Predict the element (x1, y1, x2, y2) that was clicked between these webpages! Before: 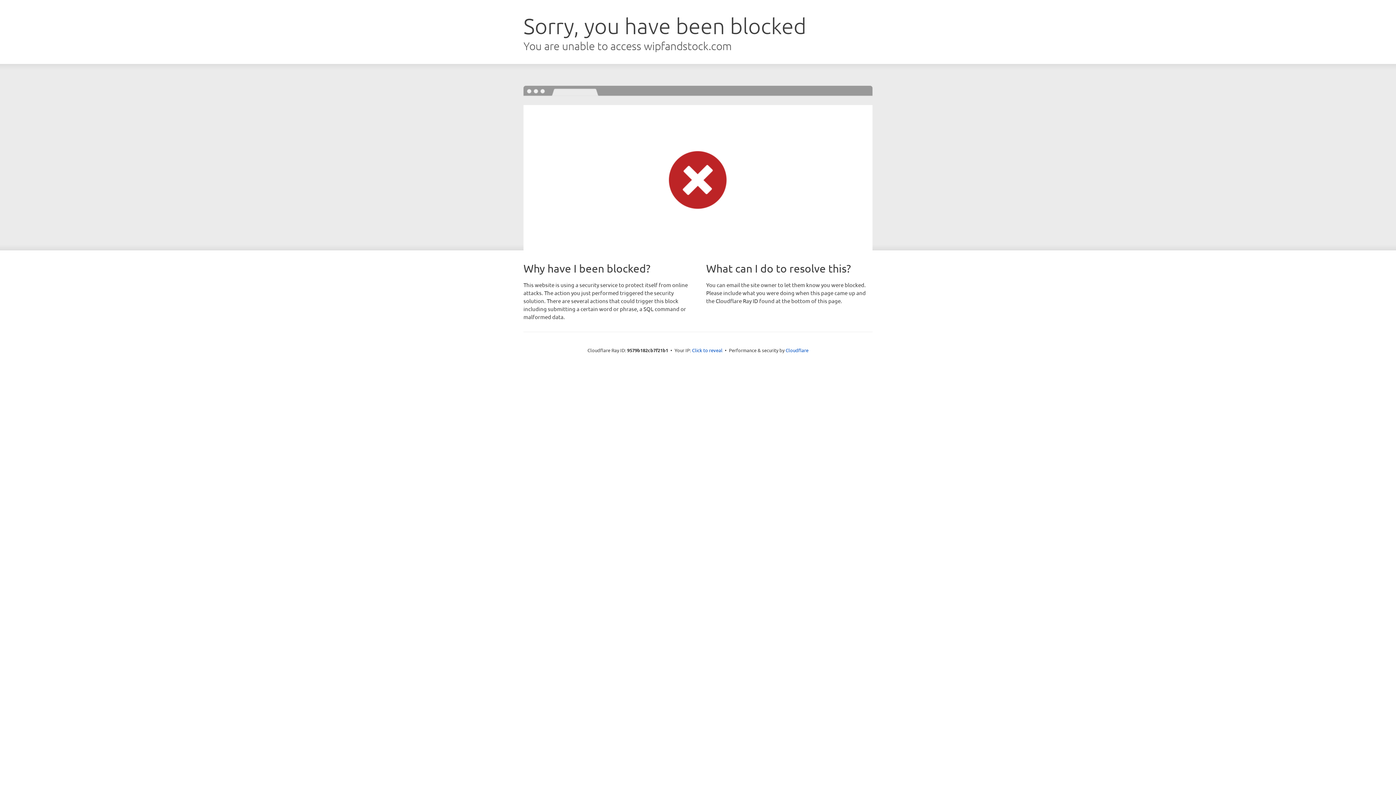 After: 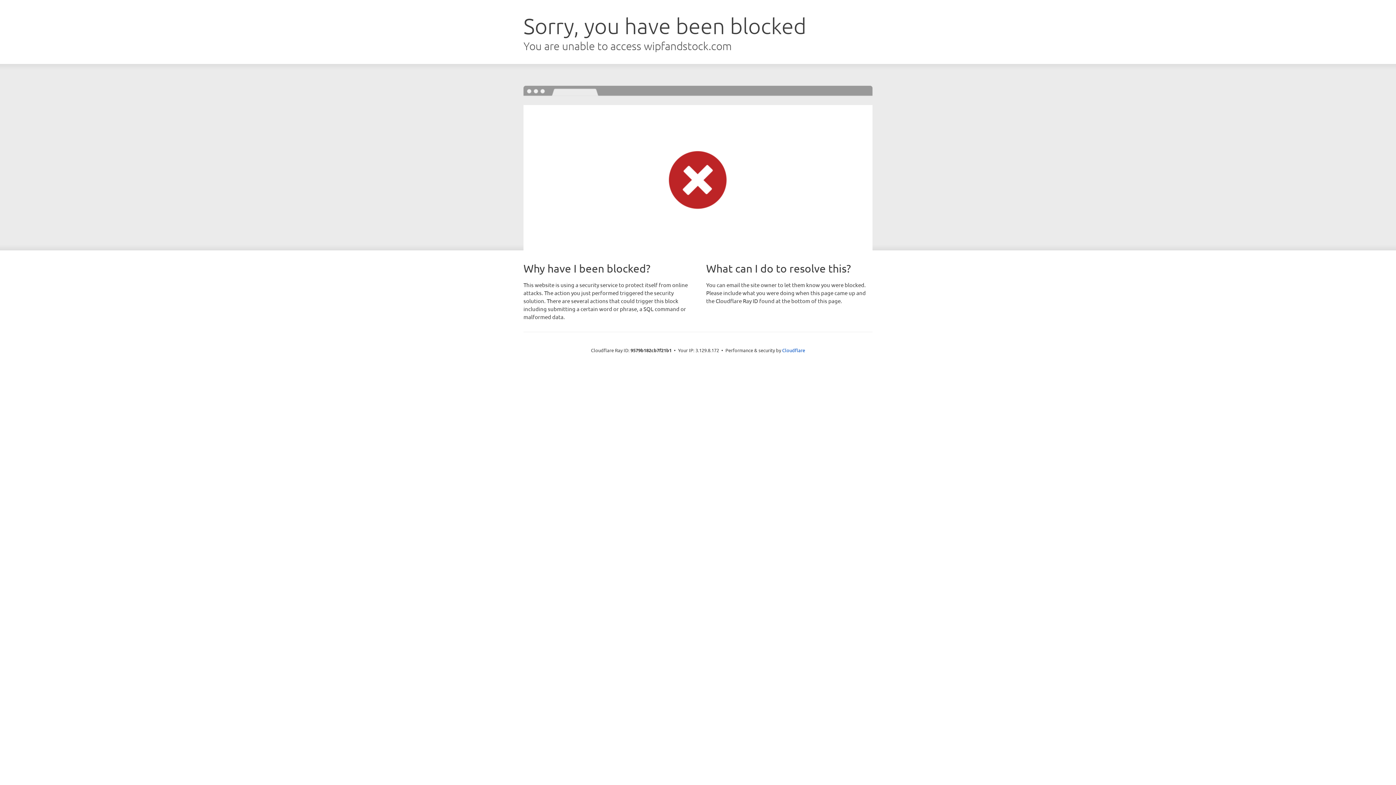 Action: bbox: (692, 346, 722, 353) label: Click to reveal